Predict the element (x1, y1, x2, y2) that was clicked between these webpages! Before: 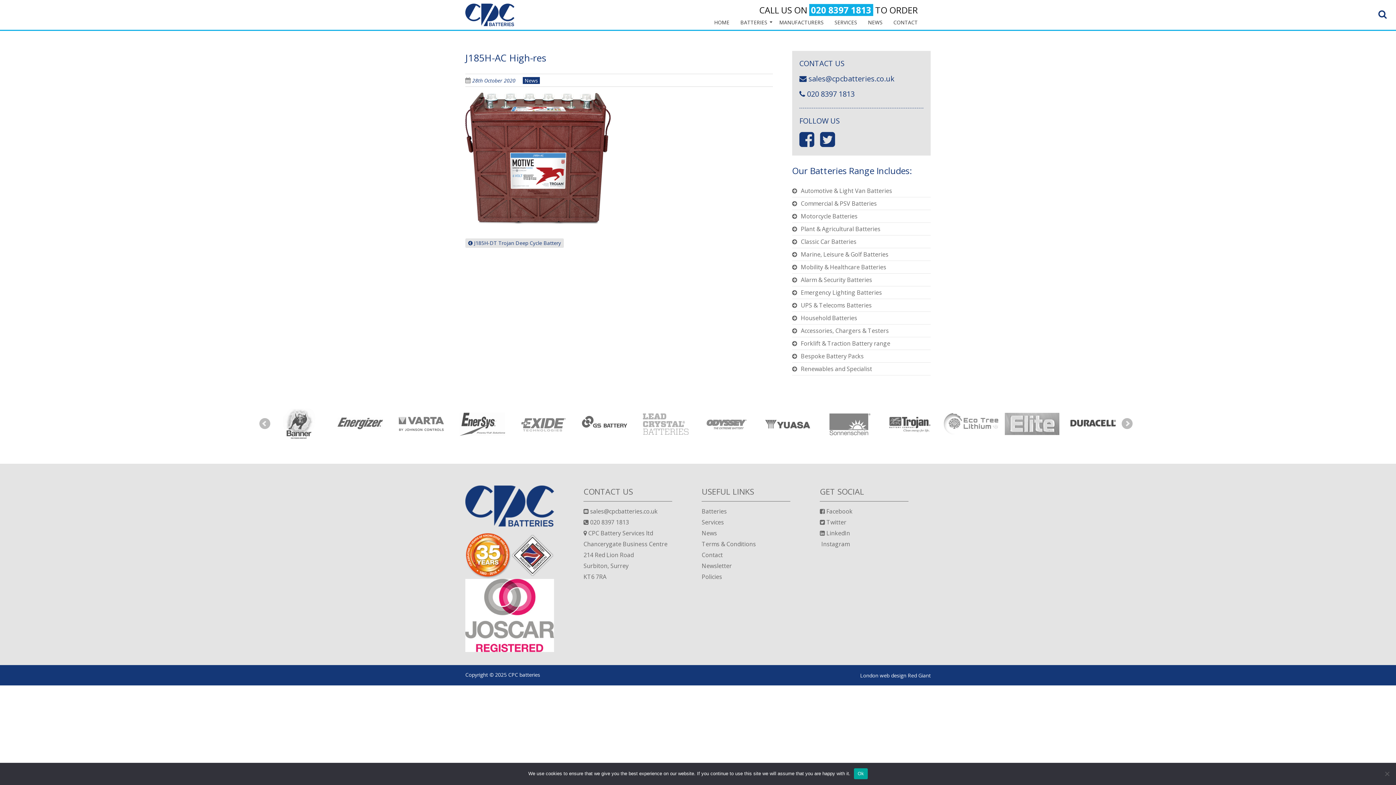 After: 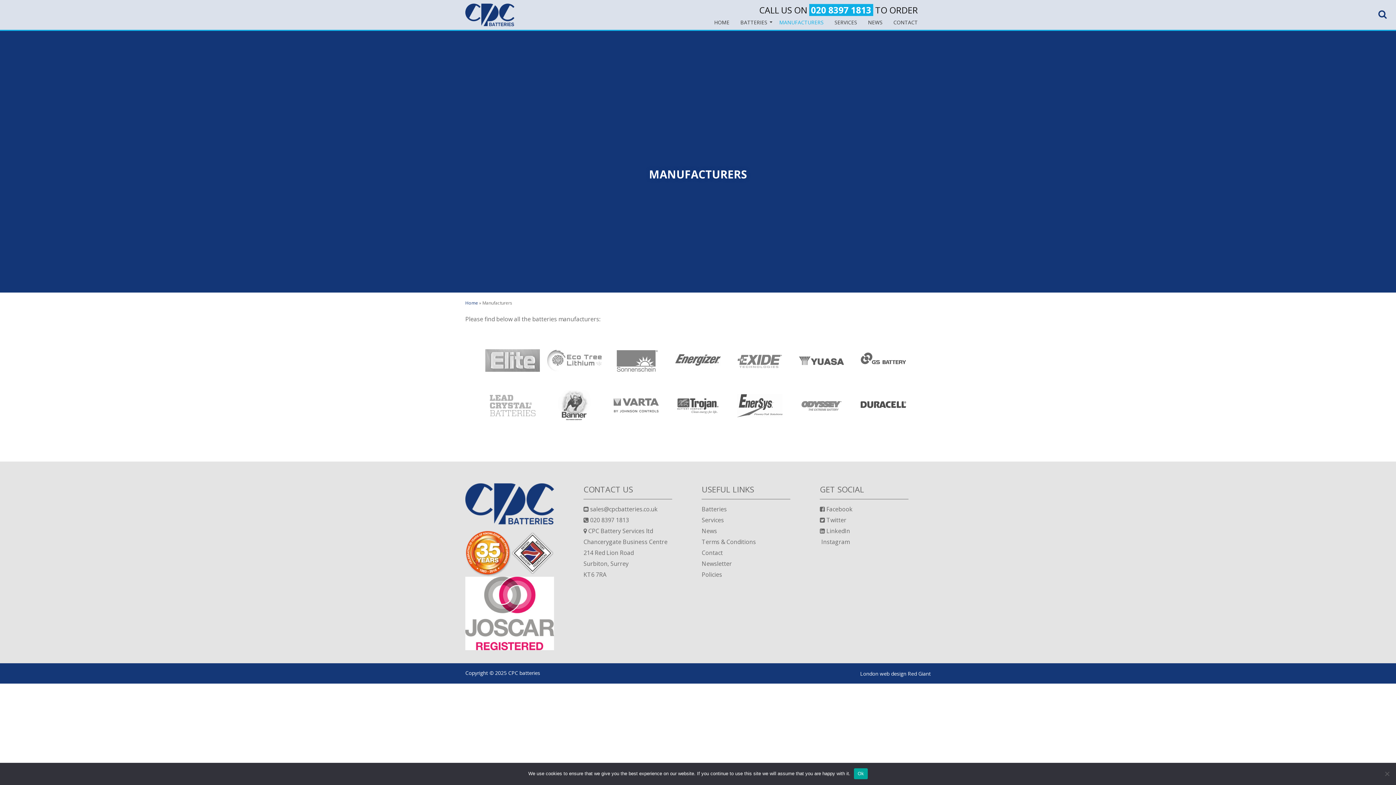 Action: bbox: (774, 18, 829, 29) label: MANUFACTURERS